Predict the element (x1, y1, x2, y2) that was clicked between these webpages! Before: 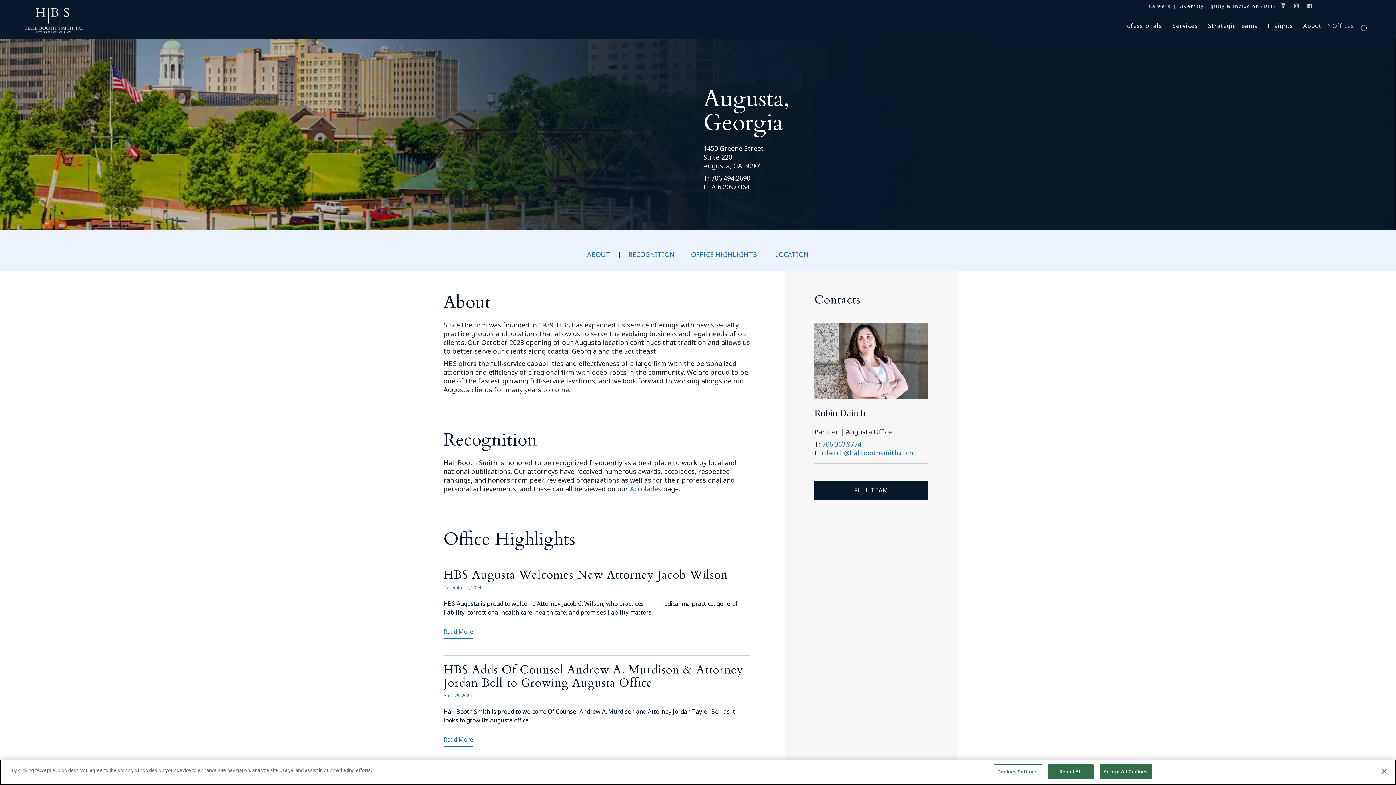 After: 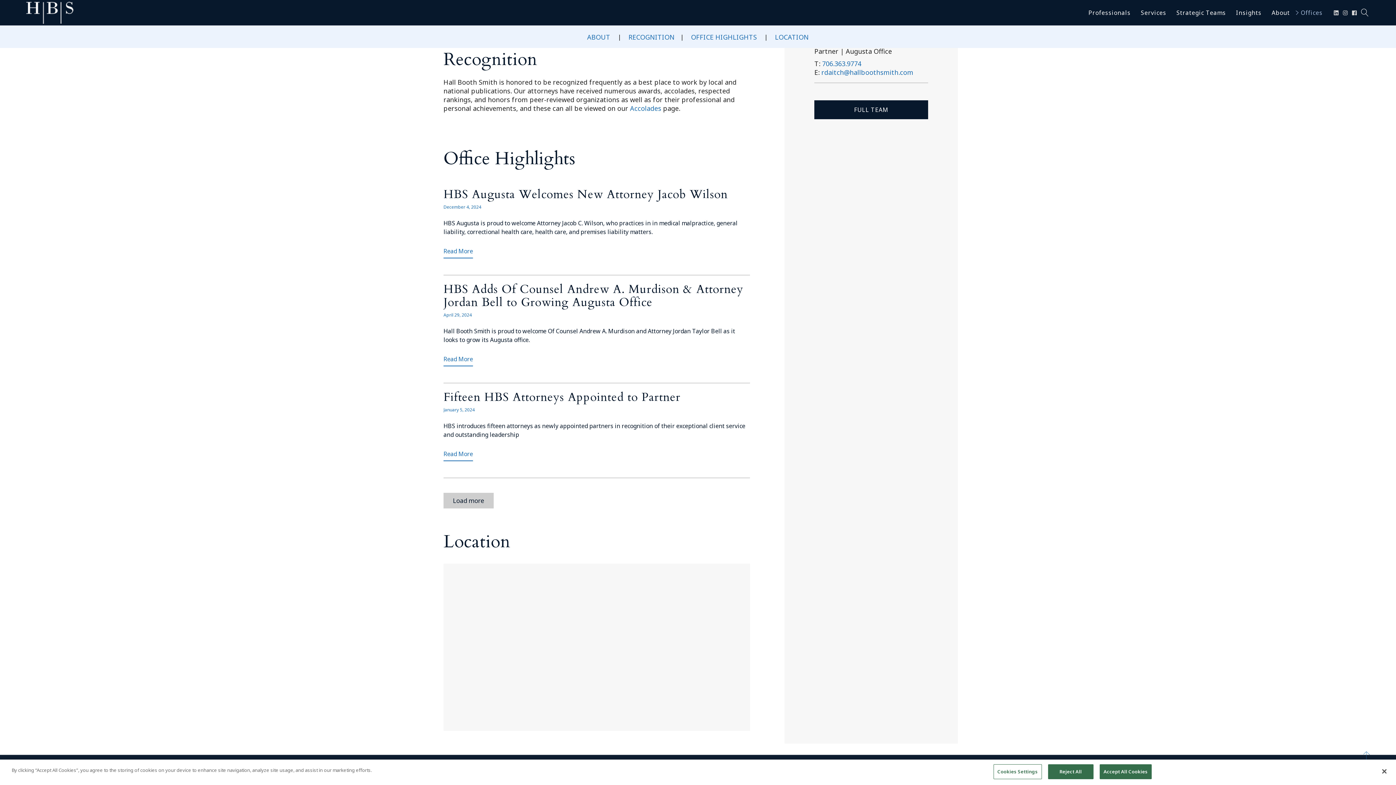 Action: label: RECOGNITION bbox: (628, 250, 674, 258)